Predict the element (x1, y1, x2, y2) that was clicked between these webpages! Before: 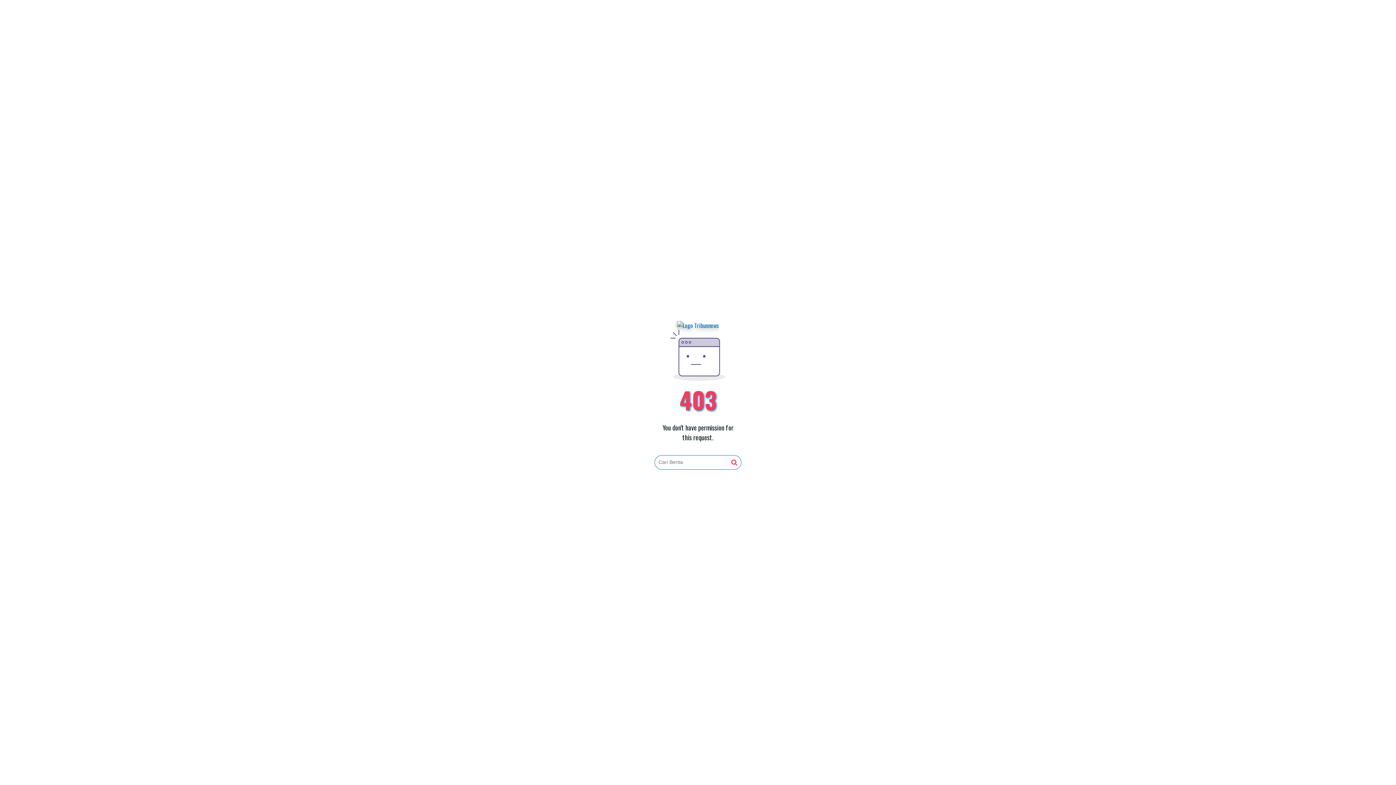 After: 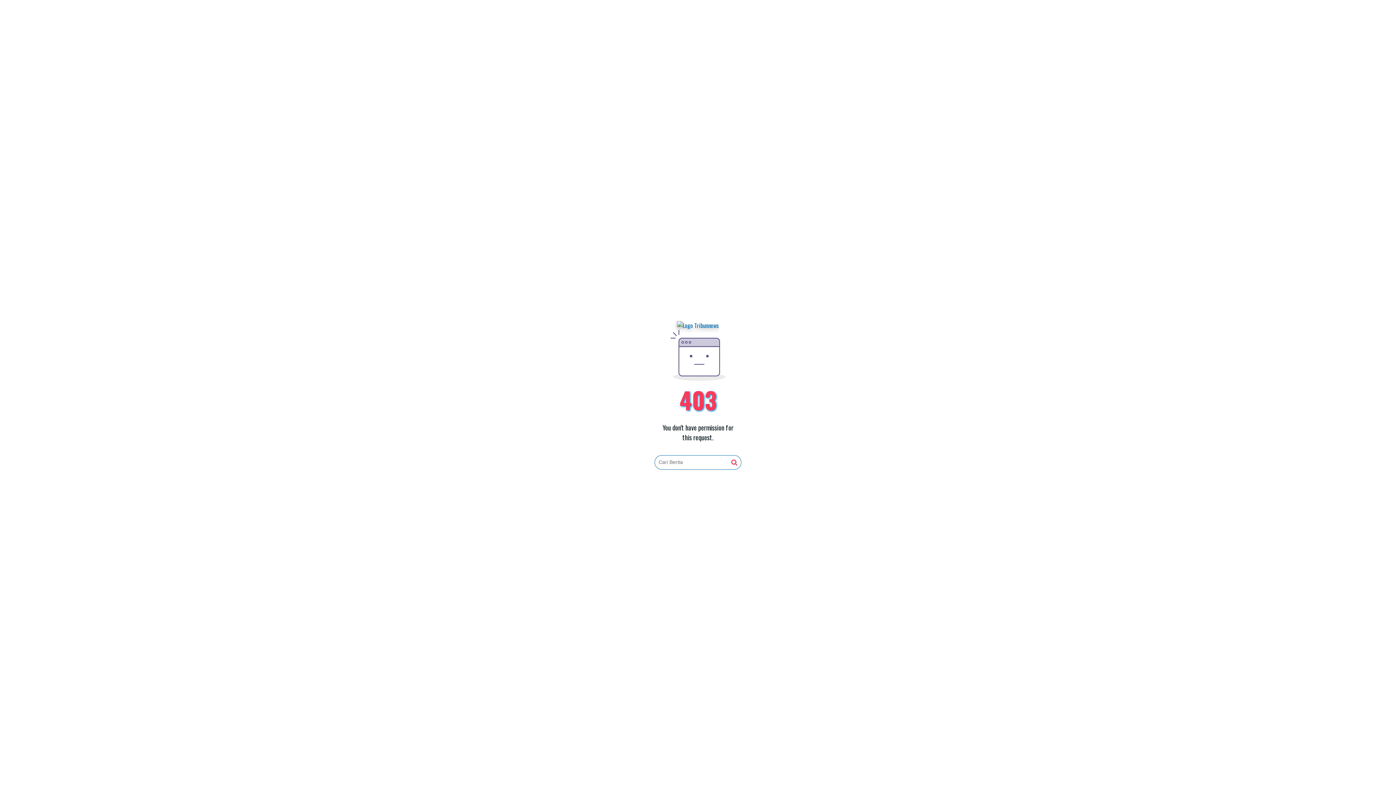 Action: bbox: (677, 321, 719, 330)